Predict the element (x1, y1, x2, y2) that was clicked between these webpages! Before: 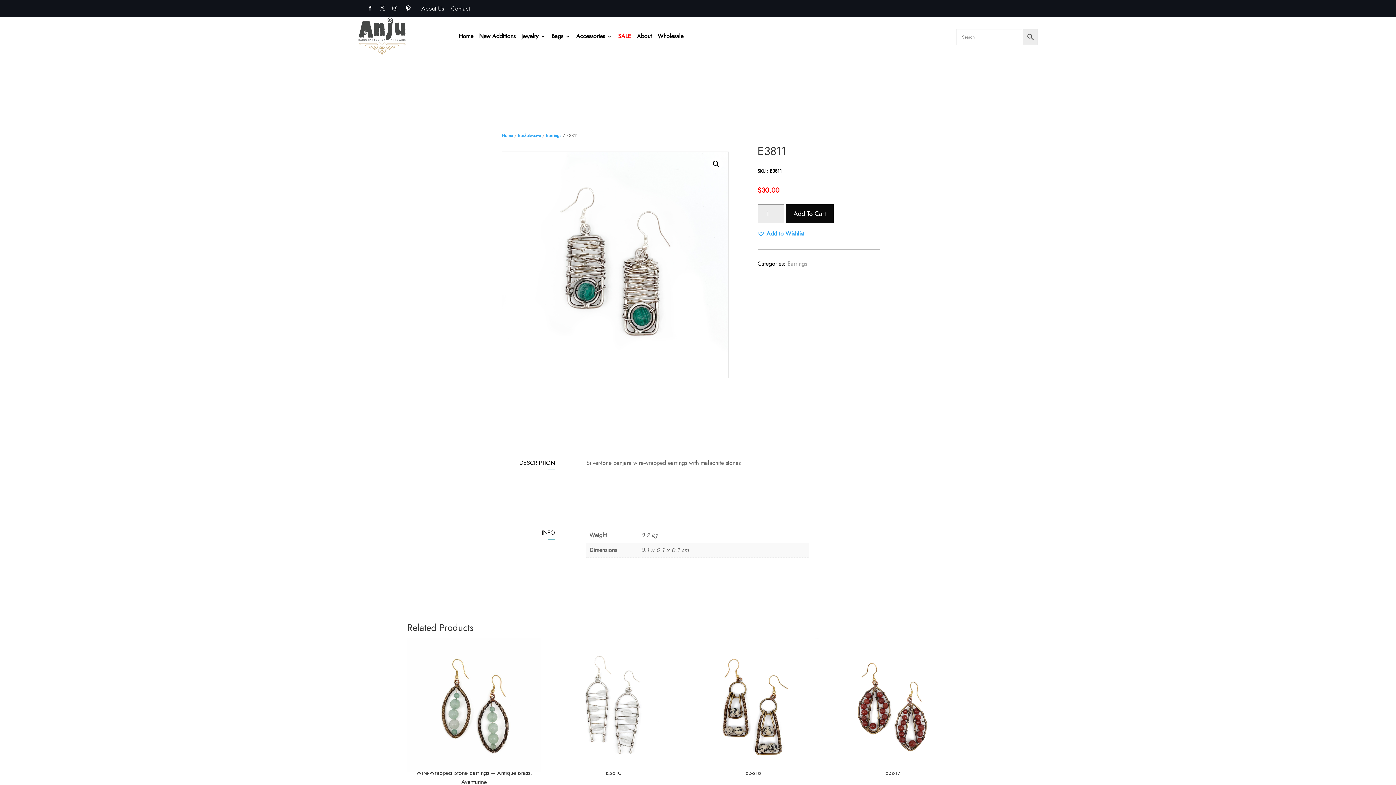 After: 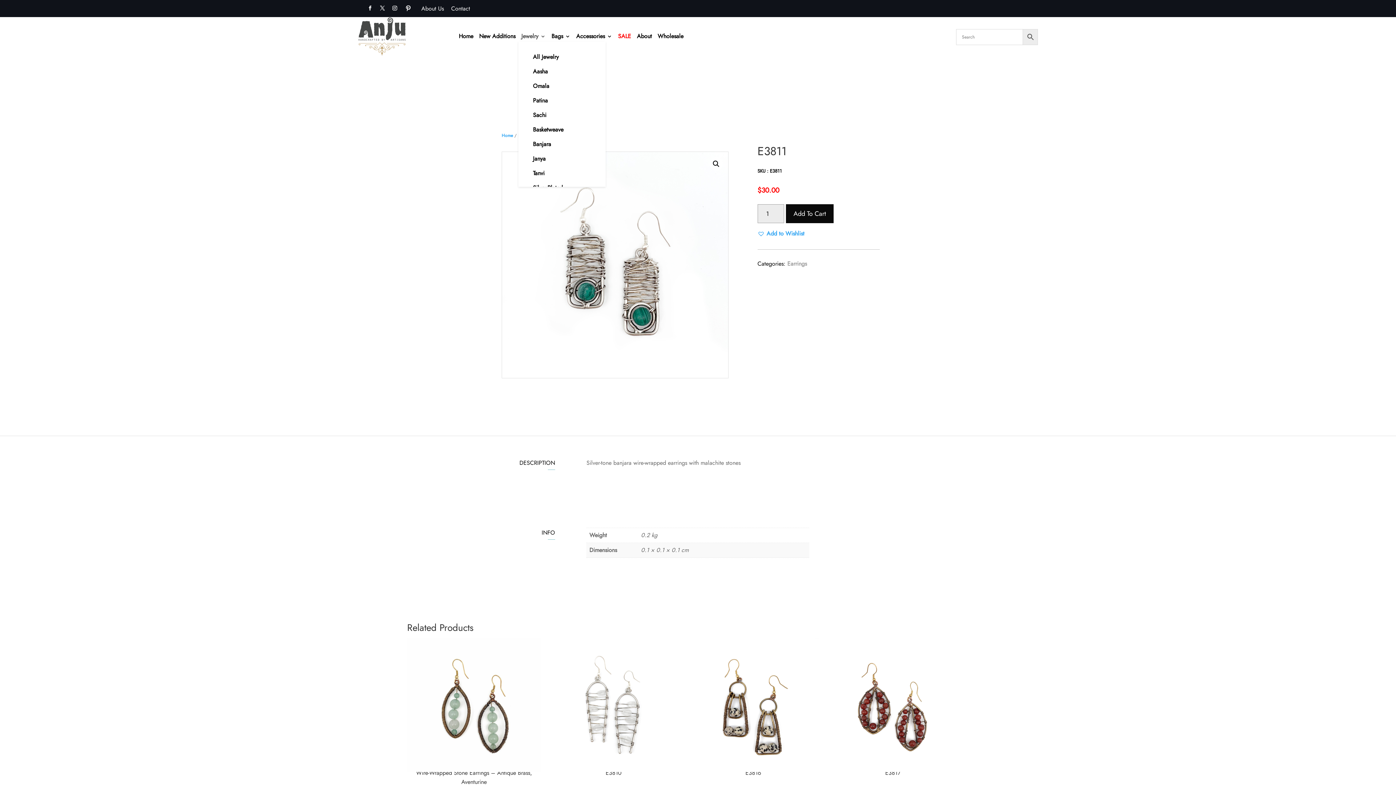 Action: label: Jewelry bbox: (521, 33, 545, 41)